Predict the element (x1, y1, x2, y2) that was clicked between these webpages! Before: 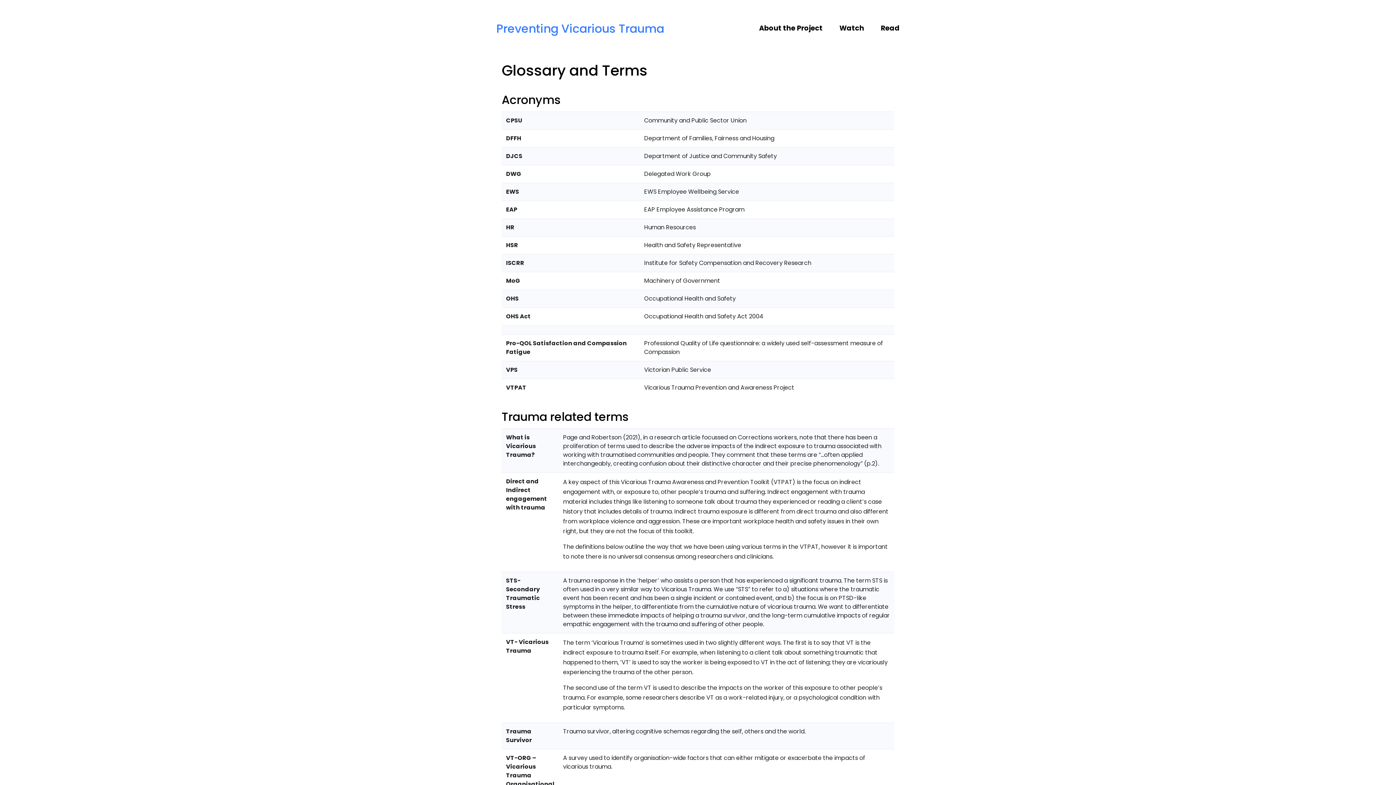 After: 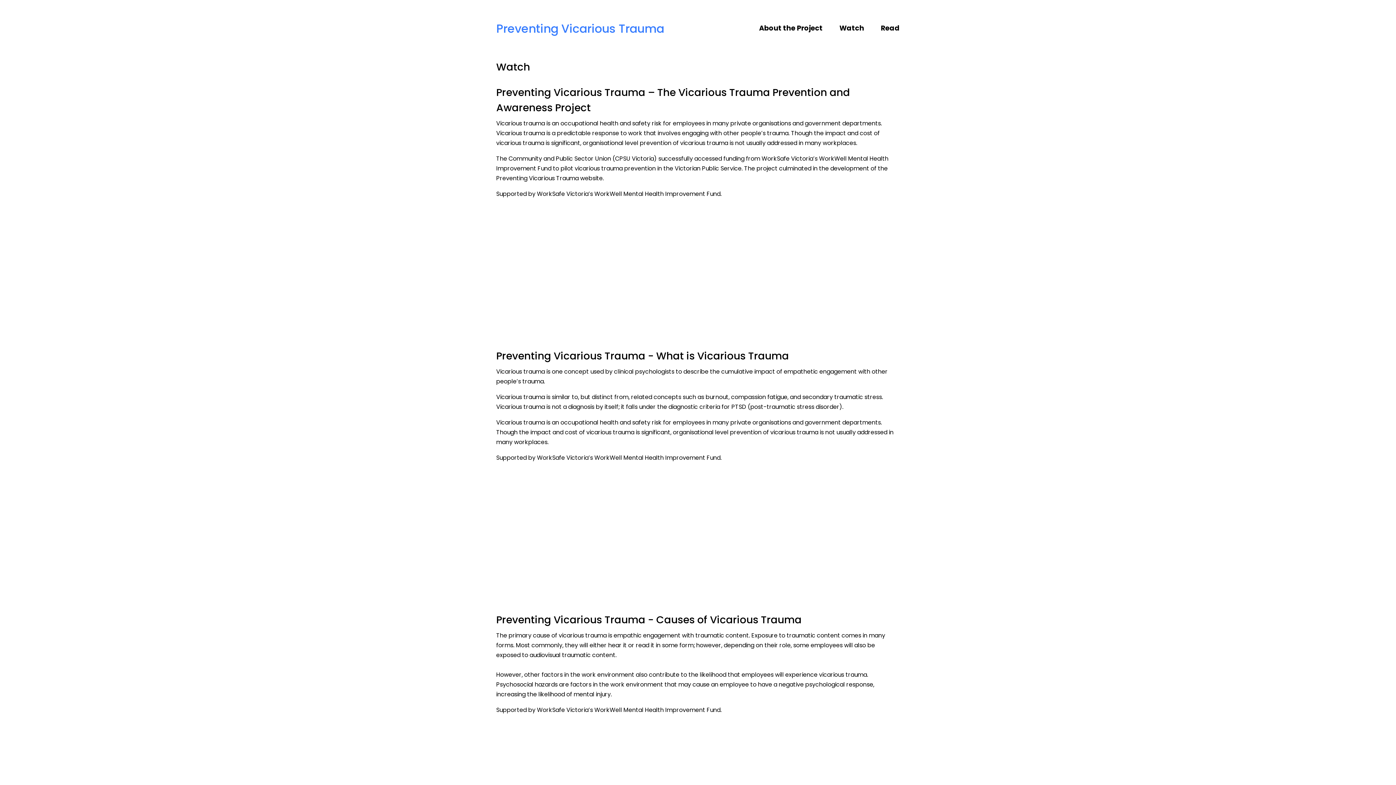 Action: bbox: (834, 14, 876, 42) label: Watch